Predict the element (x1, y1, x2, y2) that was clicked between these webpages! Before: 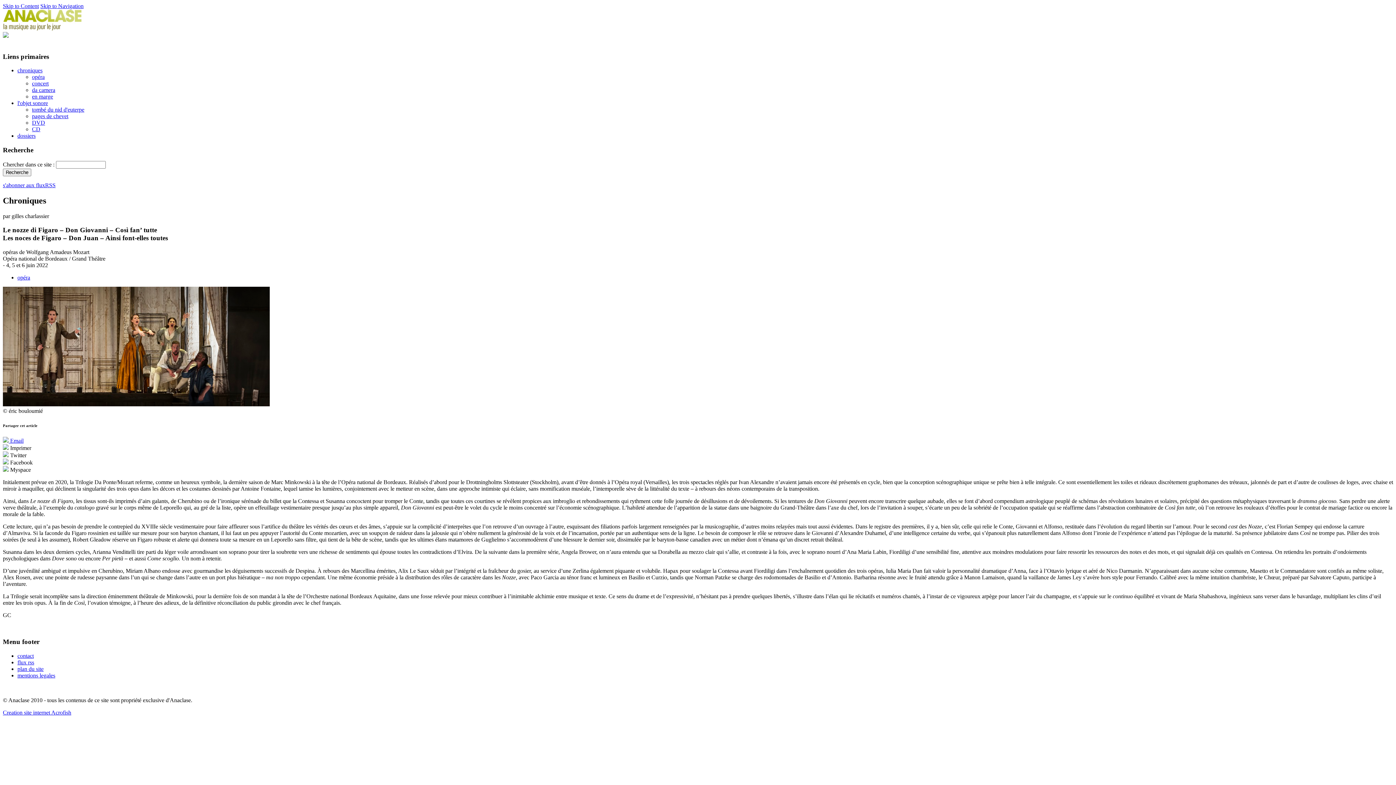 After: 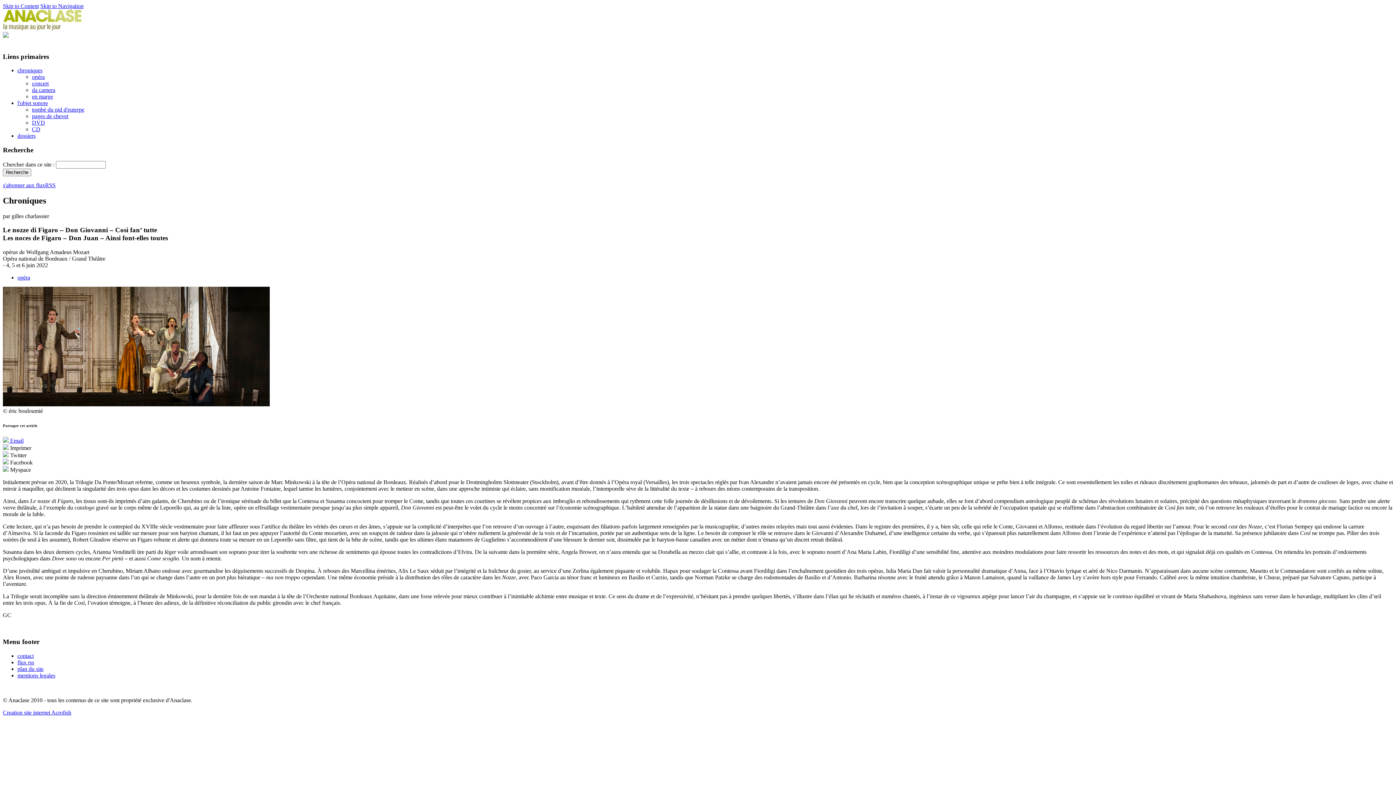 Action: bbox: (2, 709, 71, 715) label: Creation site internet Acrofish